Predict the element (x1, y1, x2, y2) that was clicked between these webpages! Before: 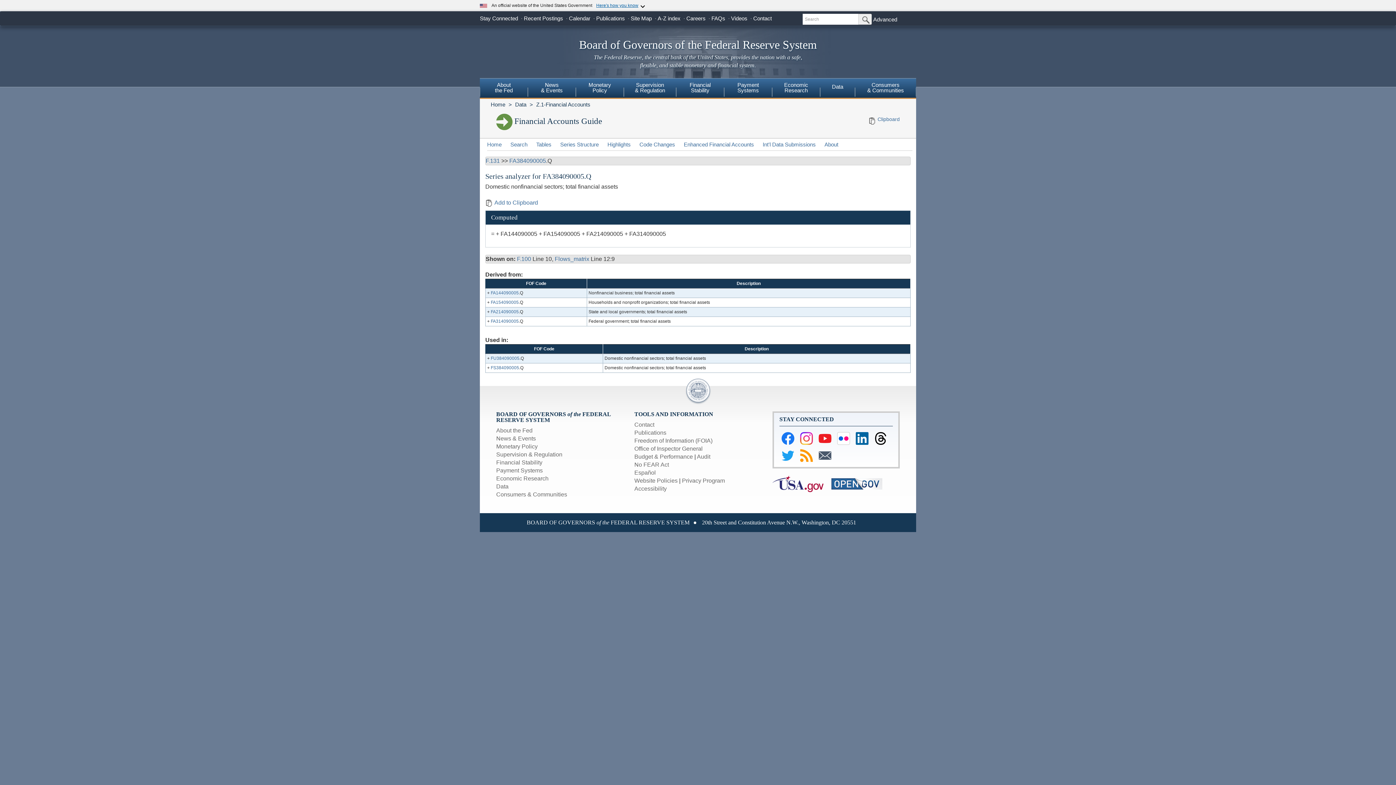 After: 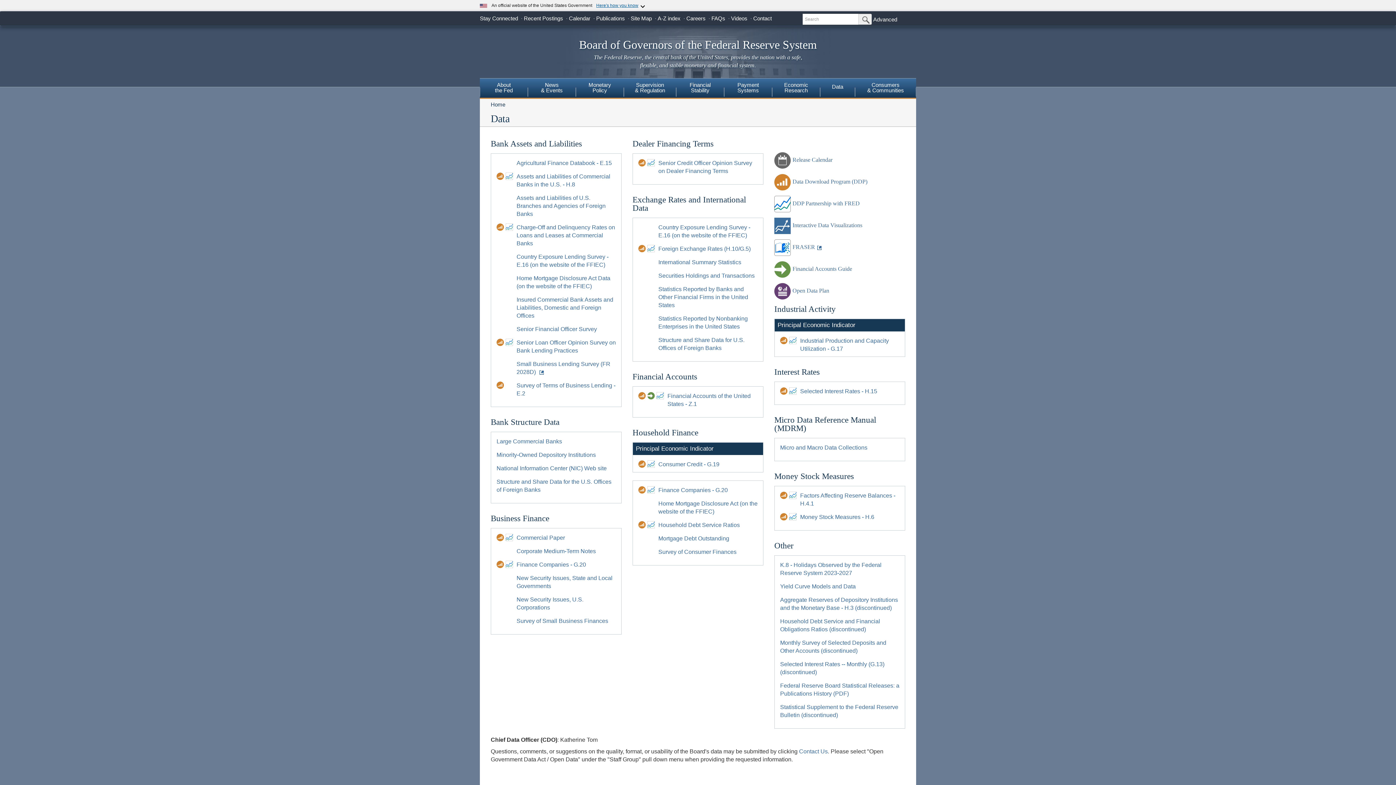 Action: label: Data bbox: (515, 101, 526, 107)